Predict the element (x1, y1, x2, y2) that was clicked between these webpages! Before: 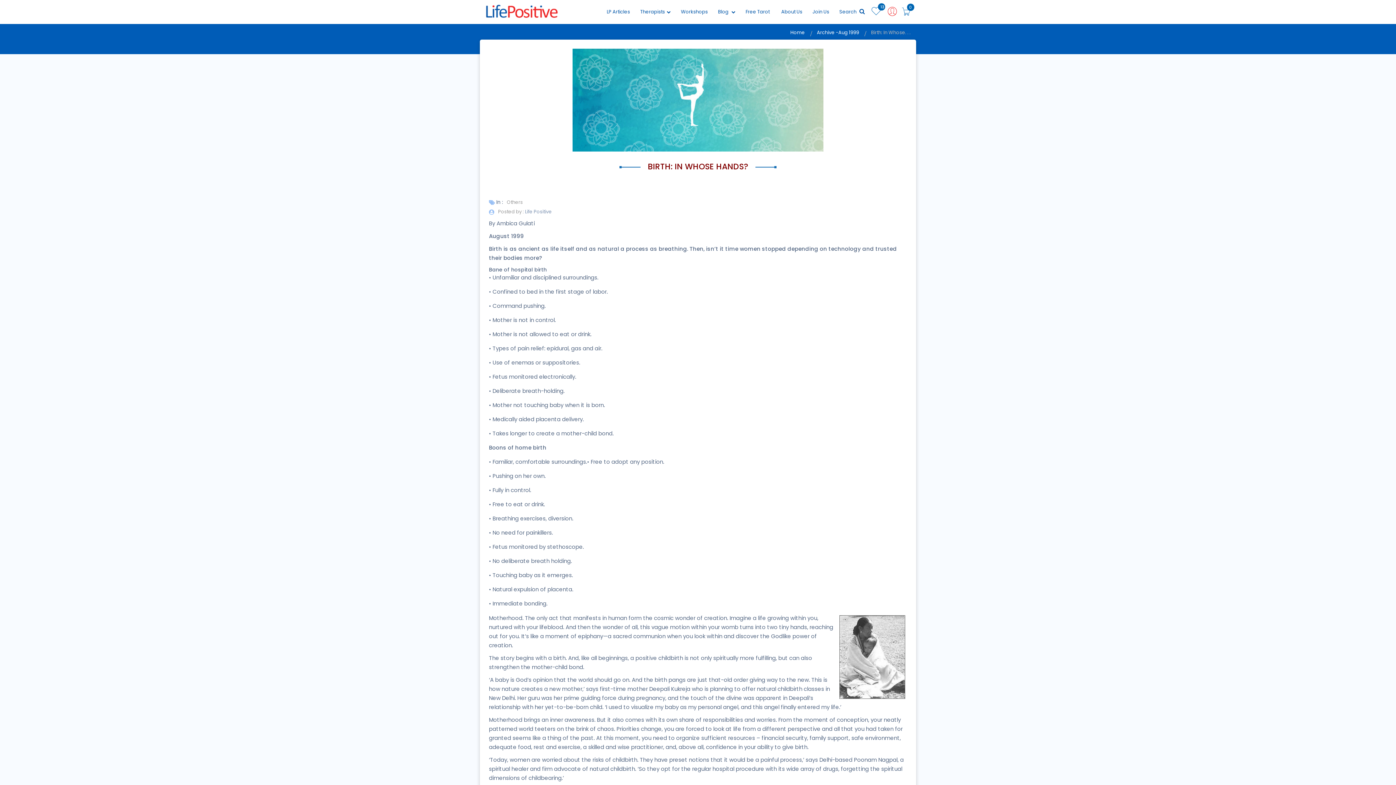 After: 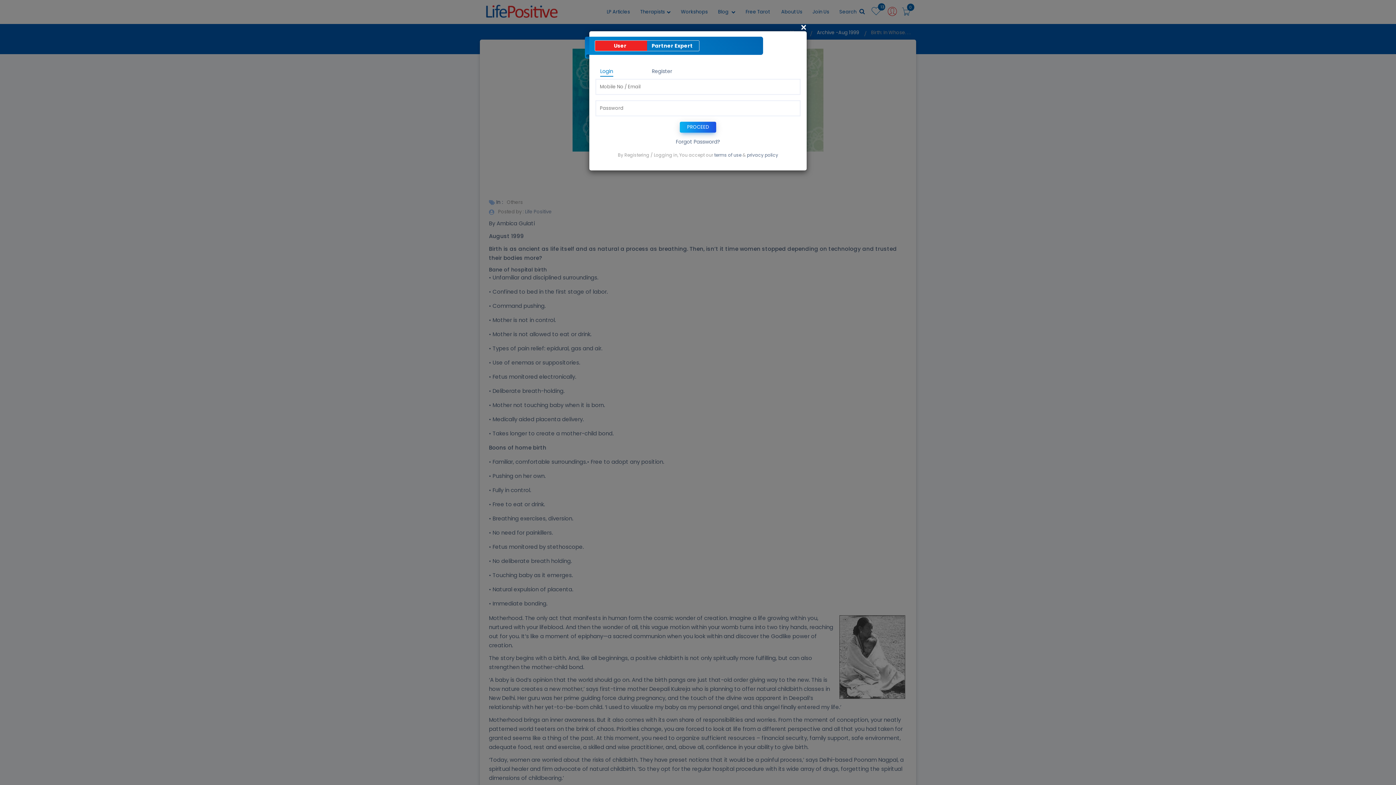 Action: bbox: (886, 0, 898, 24)